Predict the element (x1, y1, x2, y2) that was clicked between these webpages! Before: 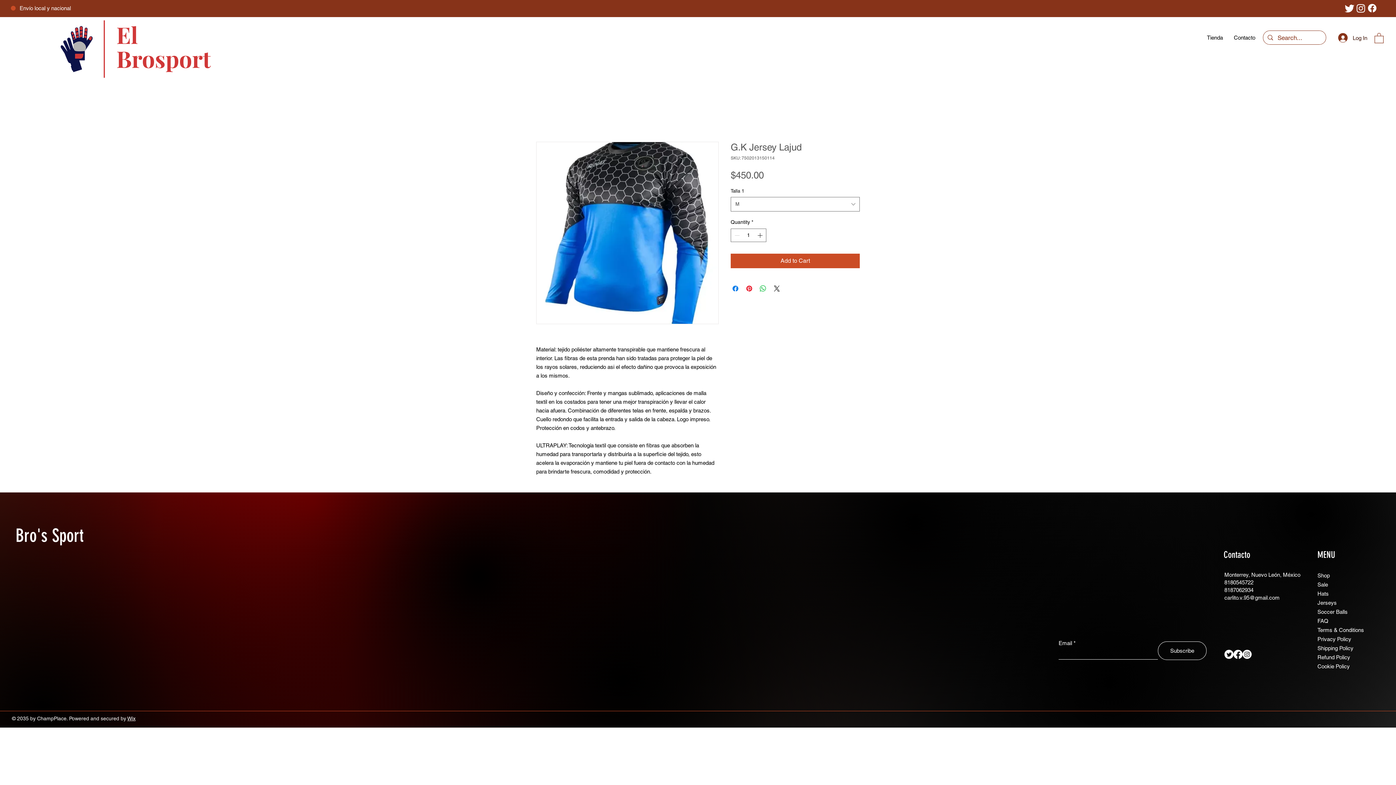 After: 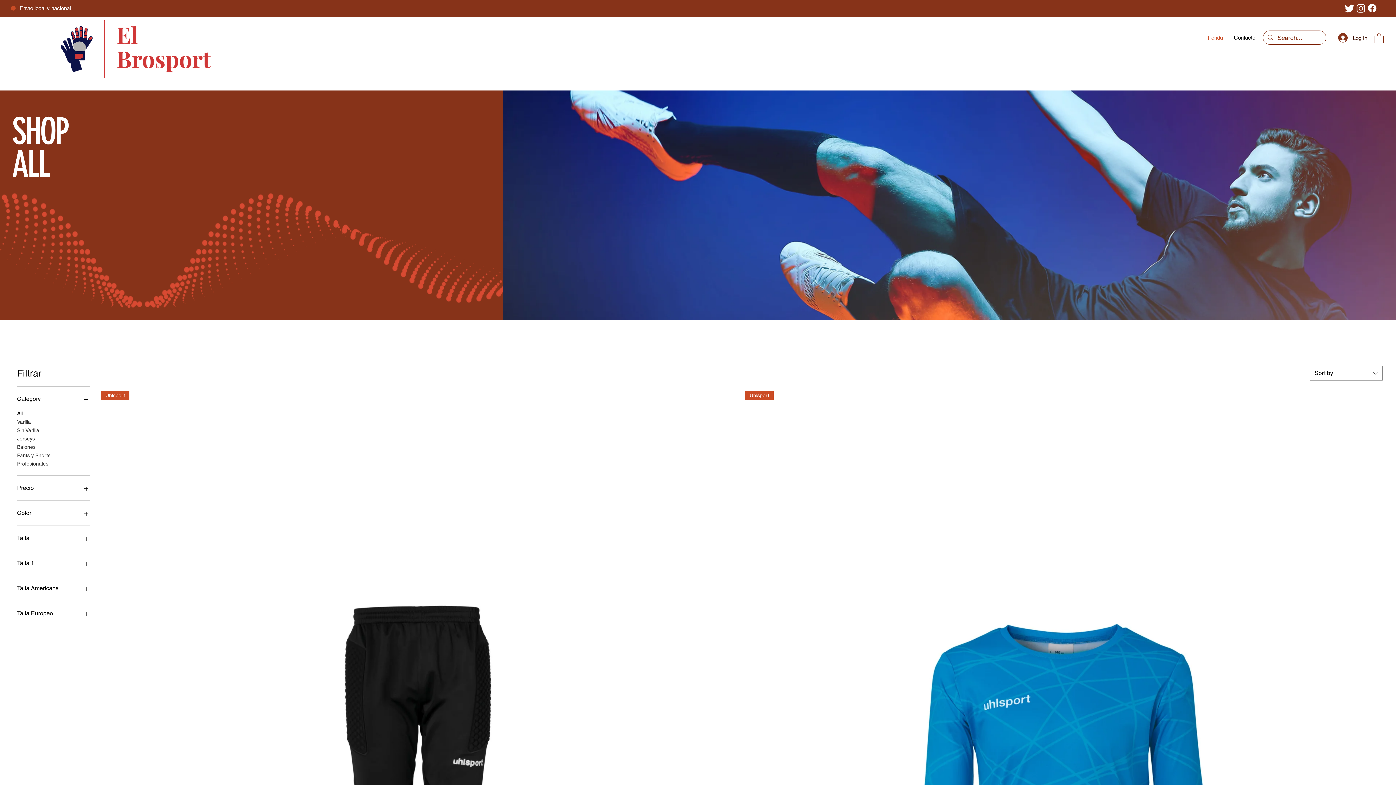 Action: label: Shop bbox: (1317, 572, 1330, 578)